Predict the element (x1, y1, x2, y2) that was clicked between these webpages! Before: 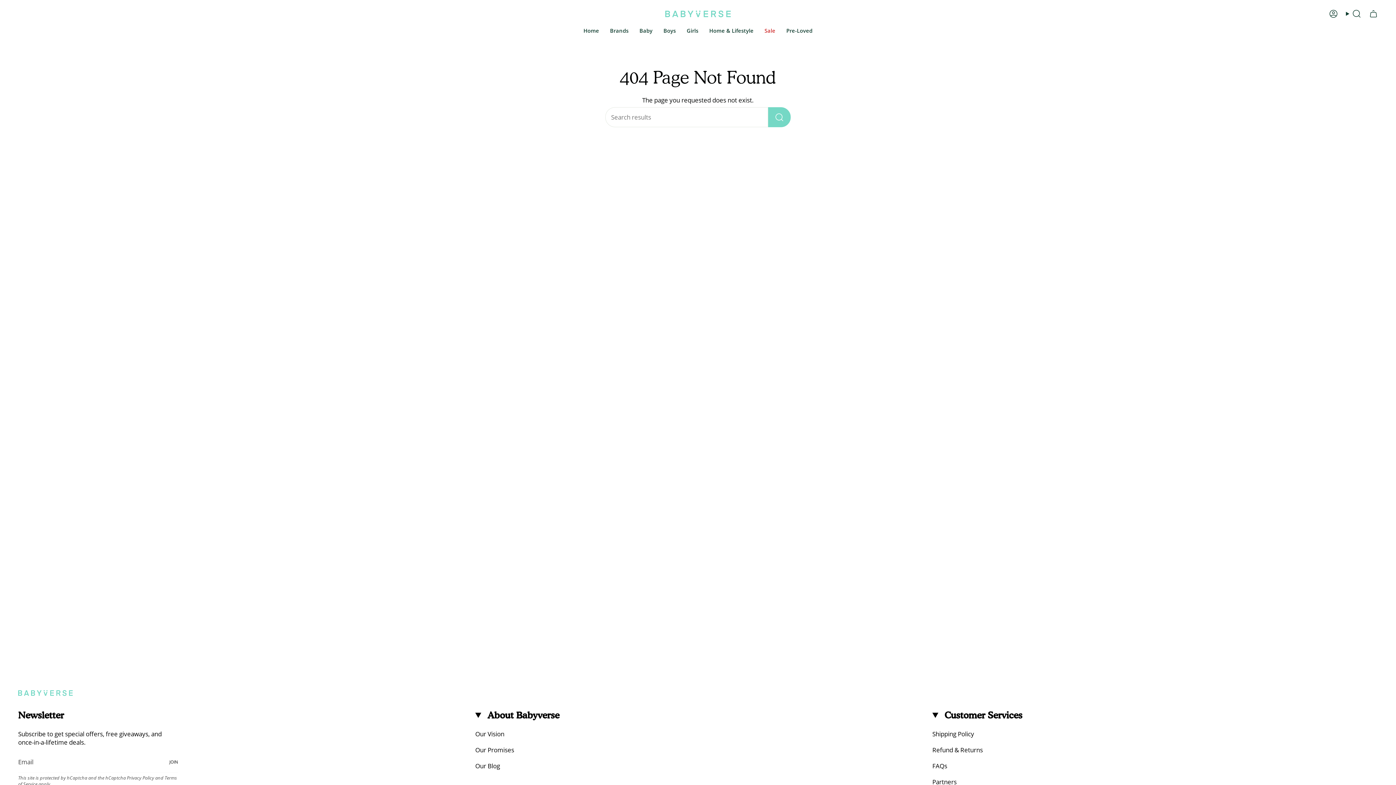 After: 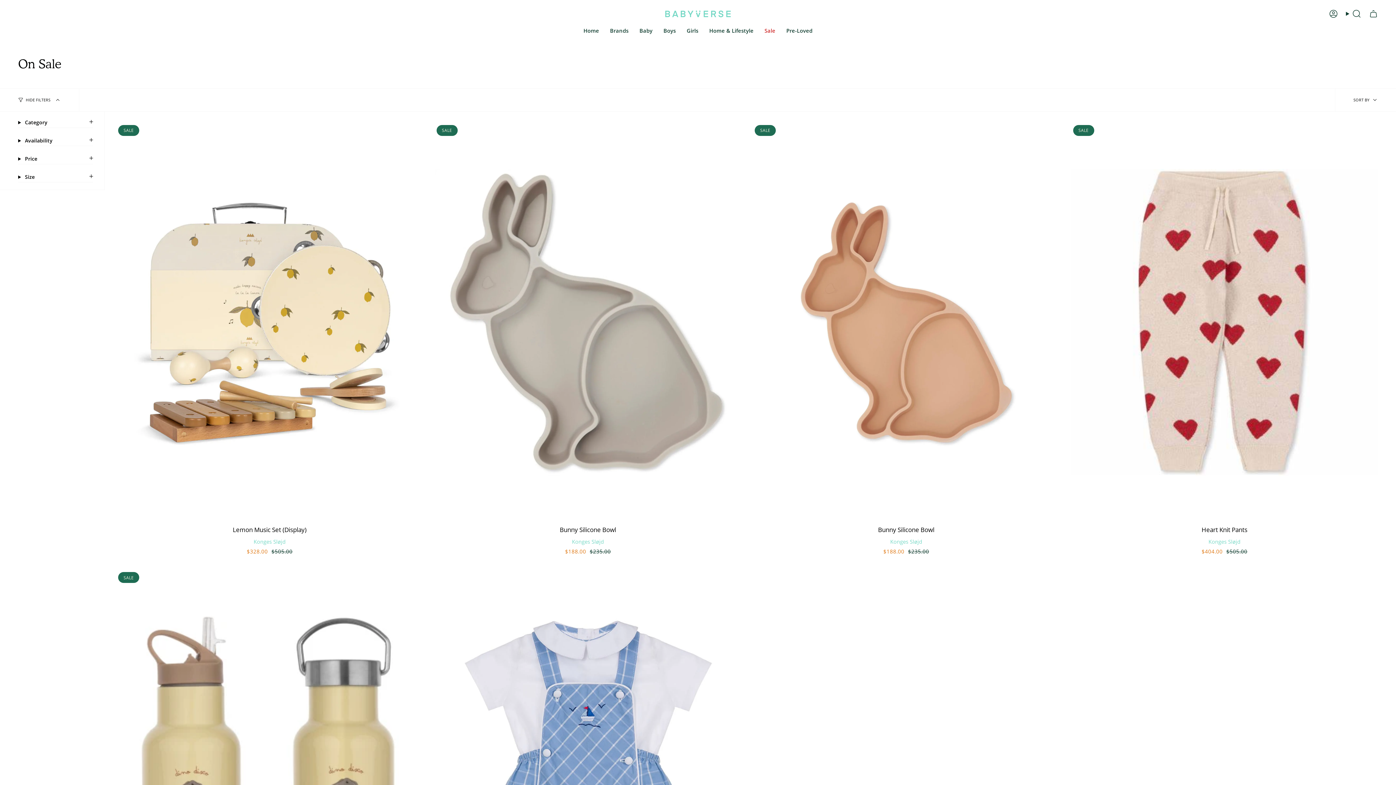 Action: label: Sale bbox: (759, 22, 781, 39)